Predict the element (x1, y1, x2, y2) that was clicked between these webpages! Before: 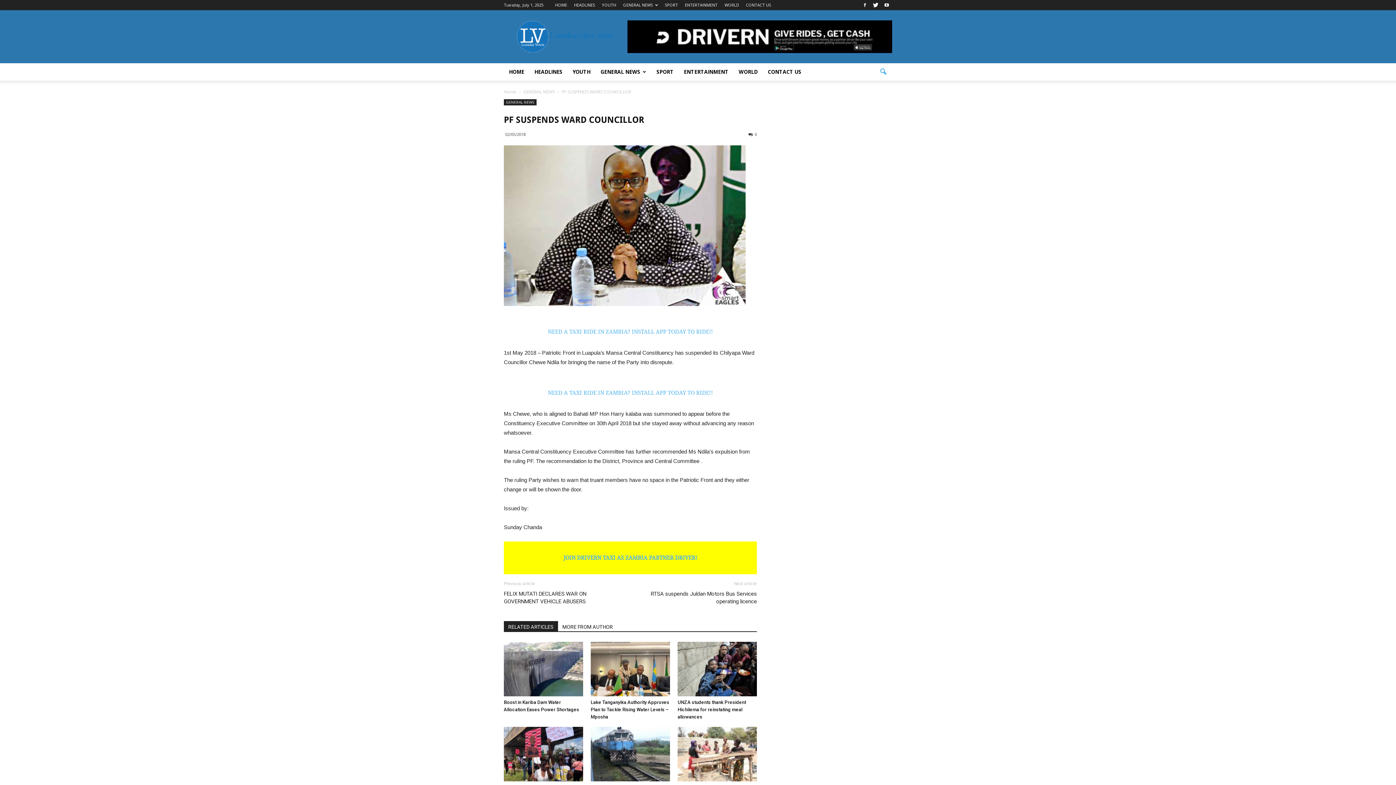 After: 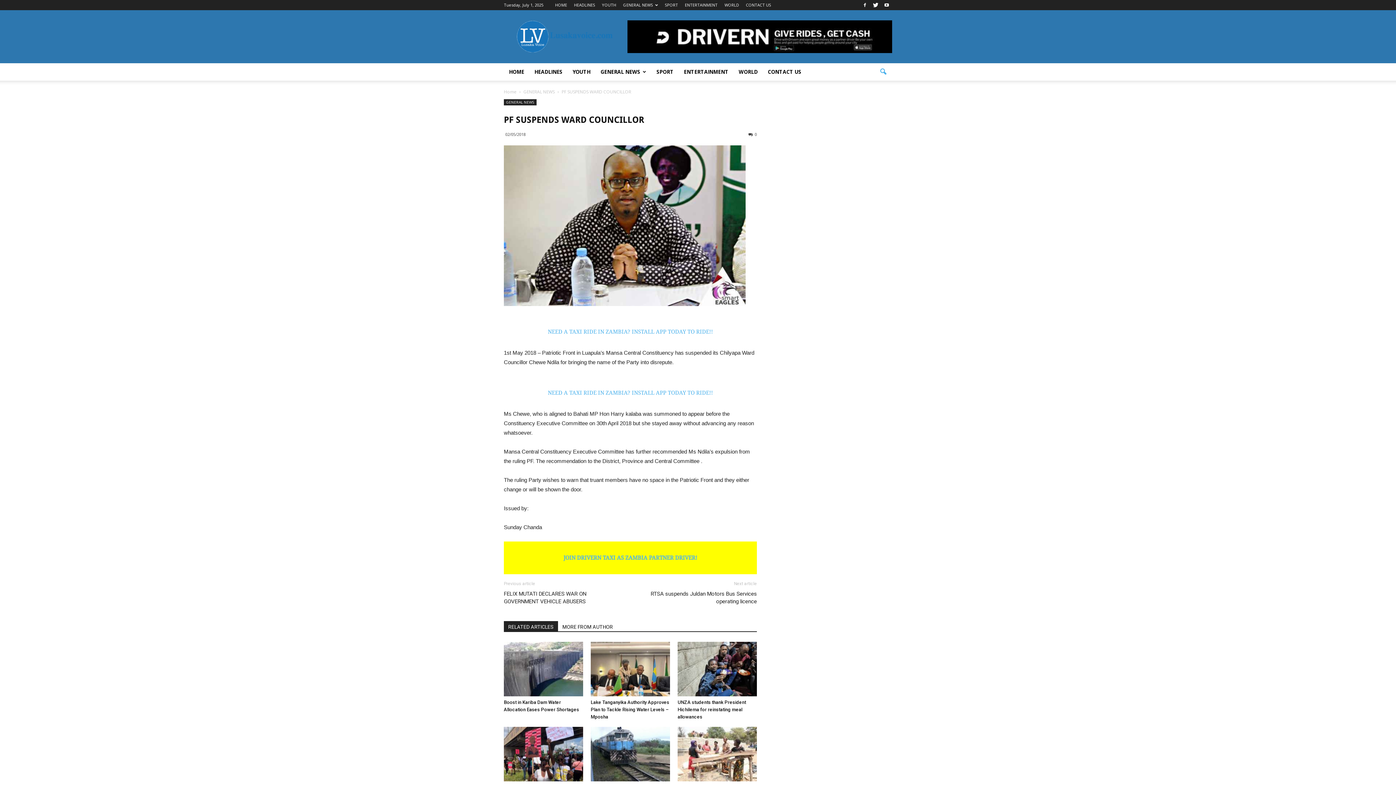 Action: label: RELATED ARTICLES bbox: (504, 621, 558, 631)